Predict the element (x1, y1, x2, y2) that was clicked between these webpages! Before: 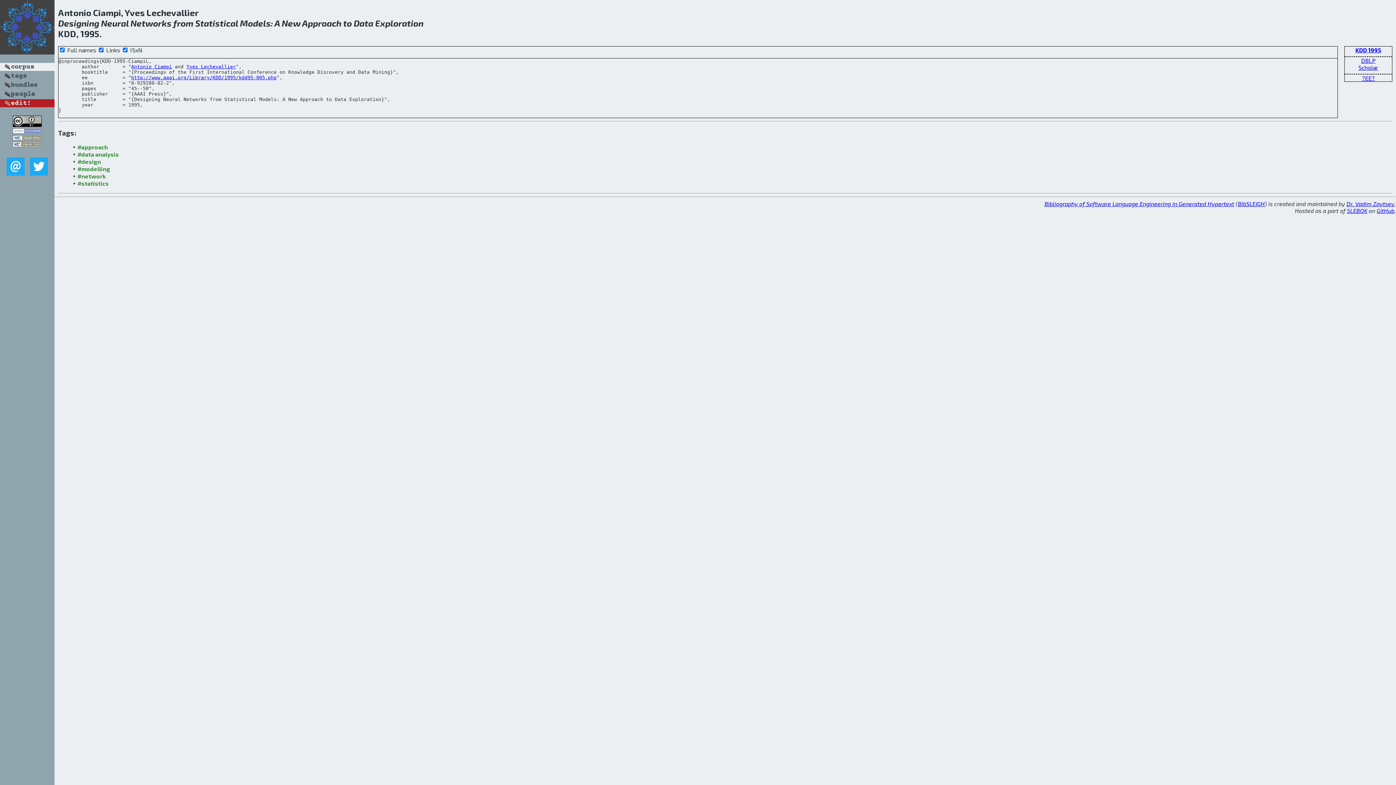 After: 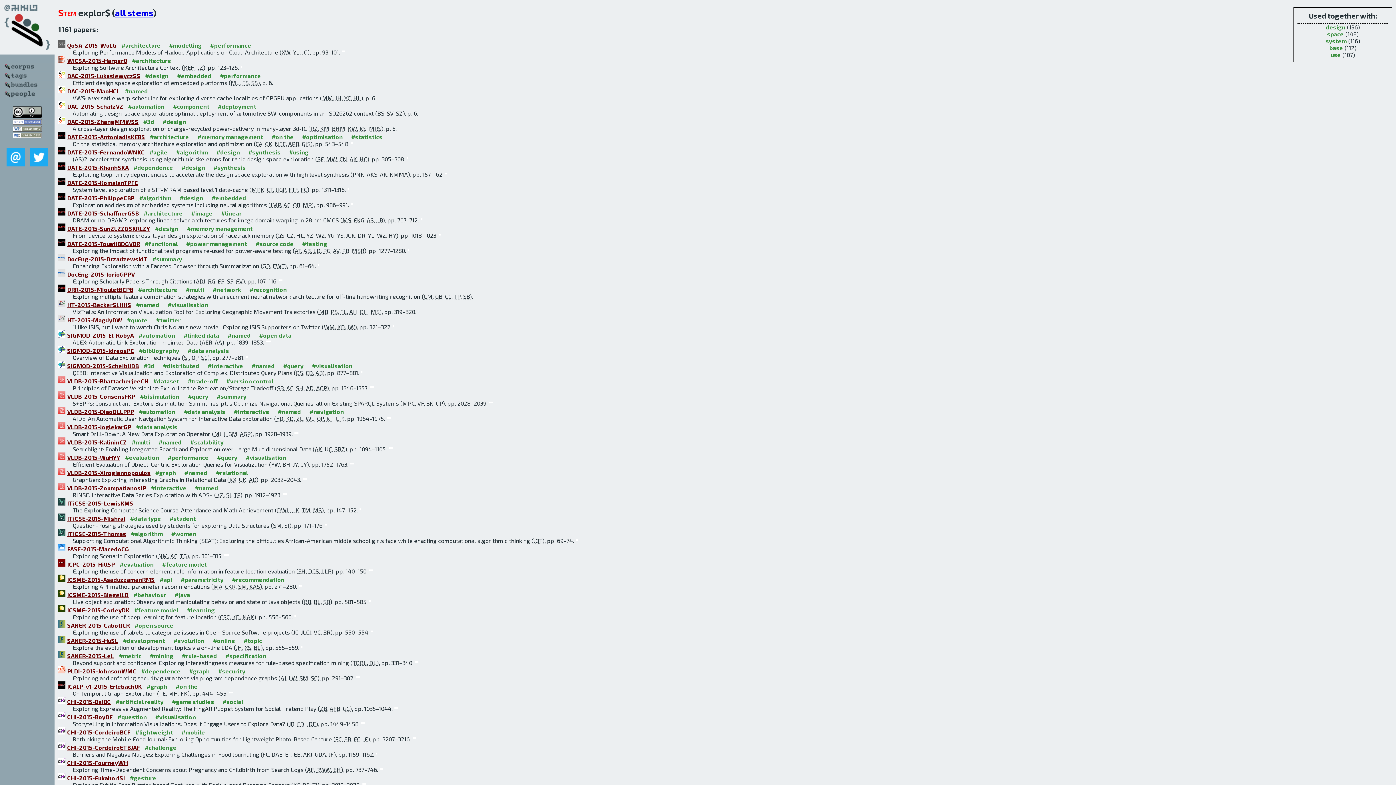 Action: bbox: (375, 17, 423, 28) label: Exploration